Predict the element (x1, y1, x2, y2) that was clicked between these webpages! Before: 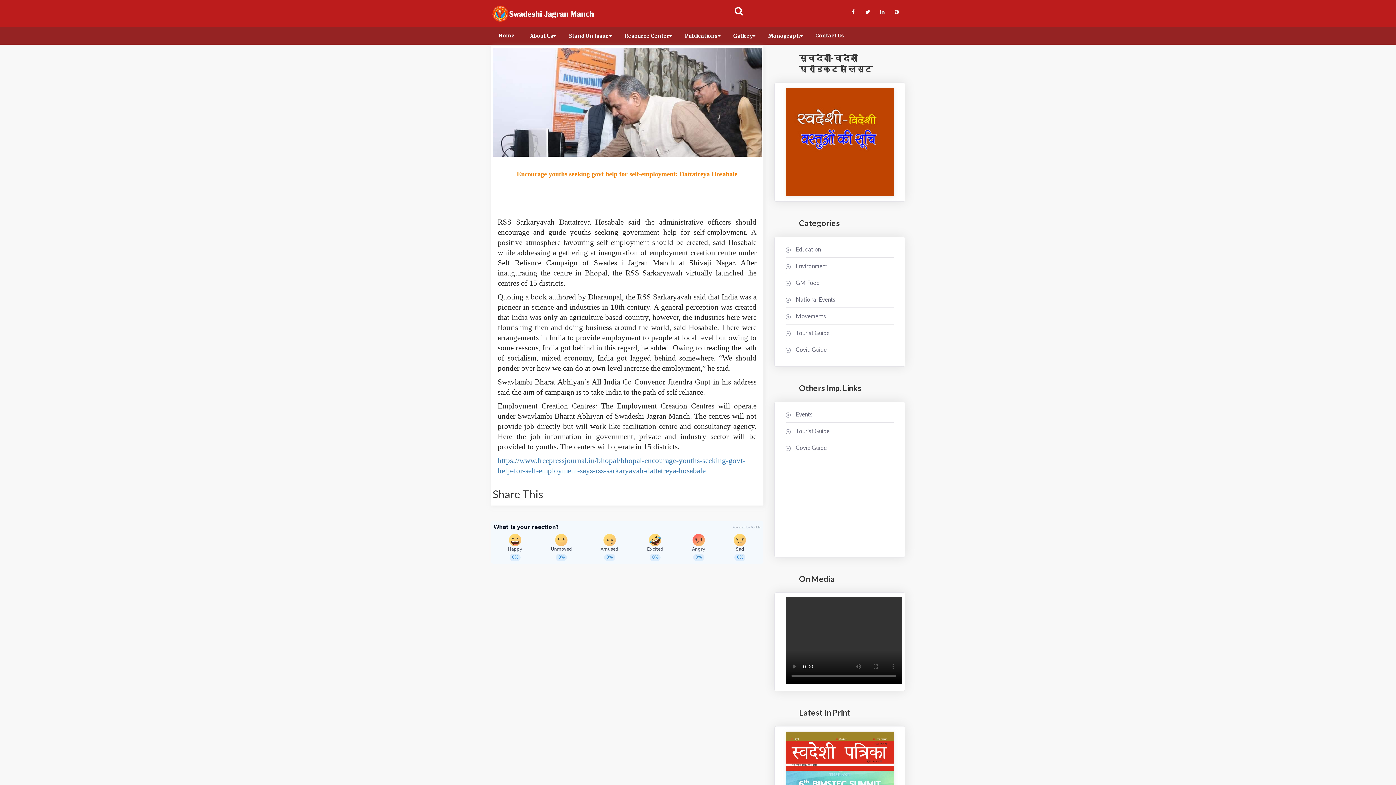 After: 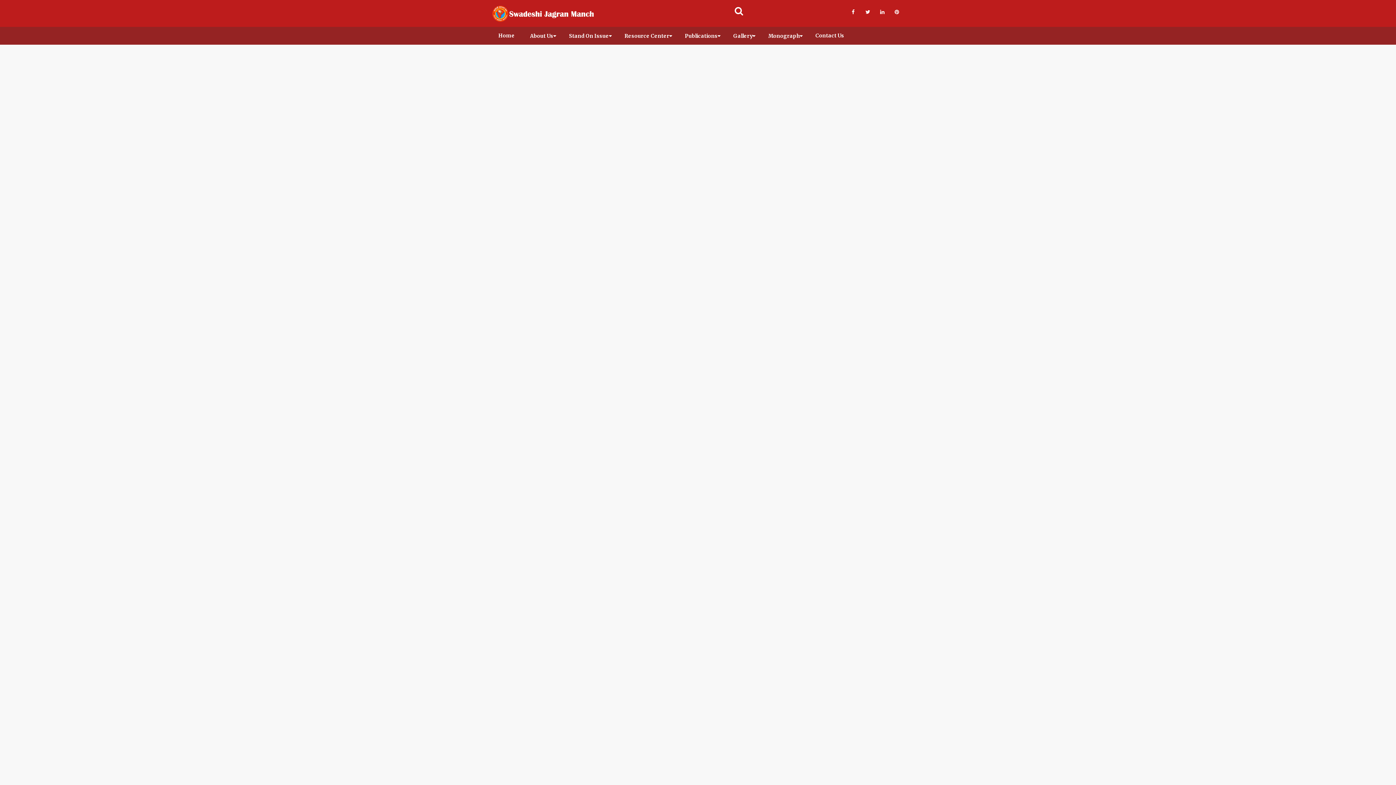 Action: bbox: (760, 26, 808, 45) label: Monograph